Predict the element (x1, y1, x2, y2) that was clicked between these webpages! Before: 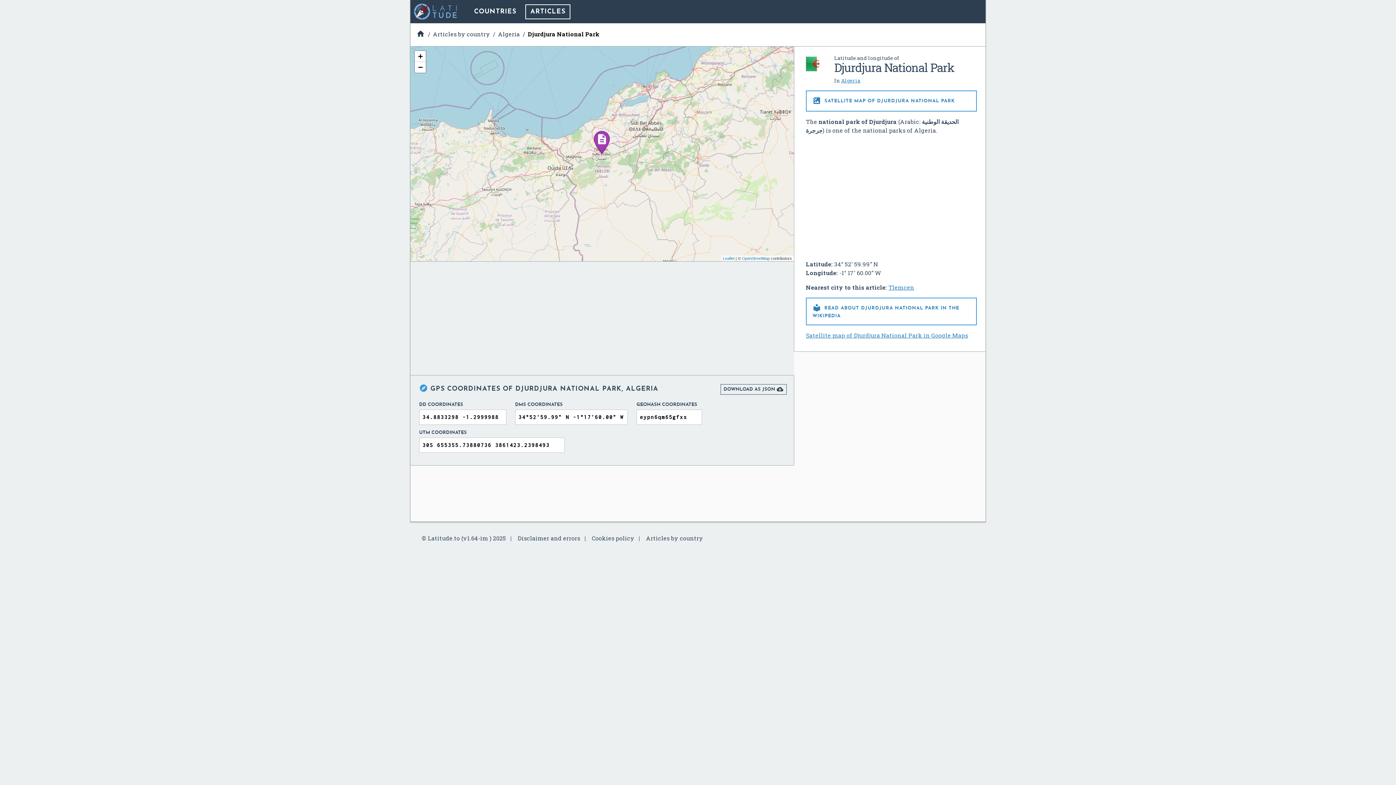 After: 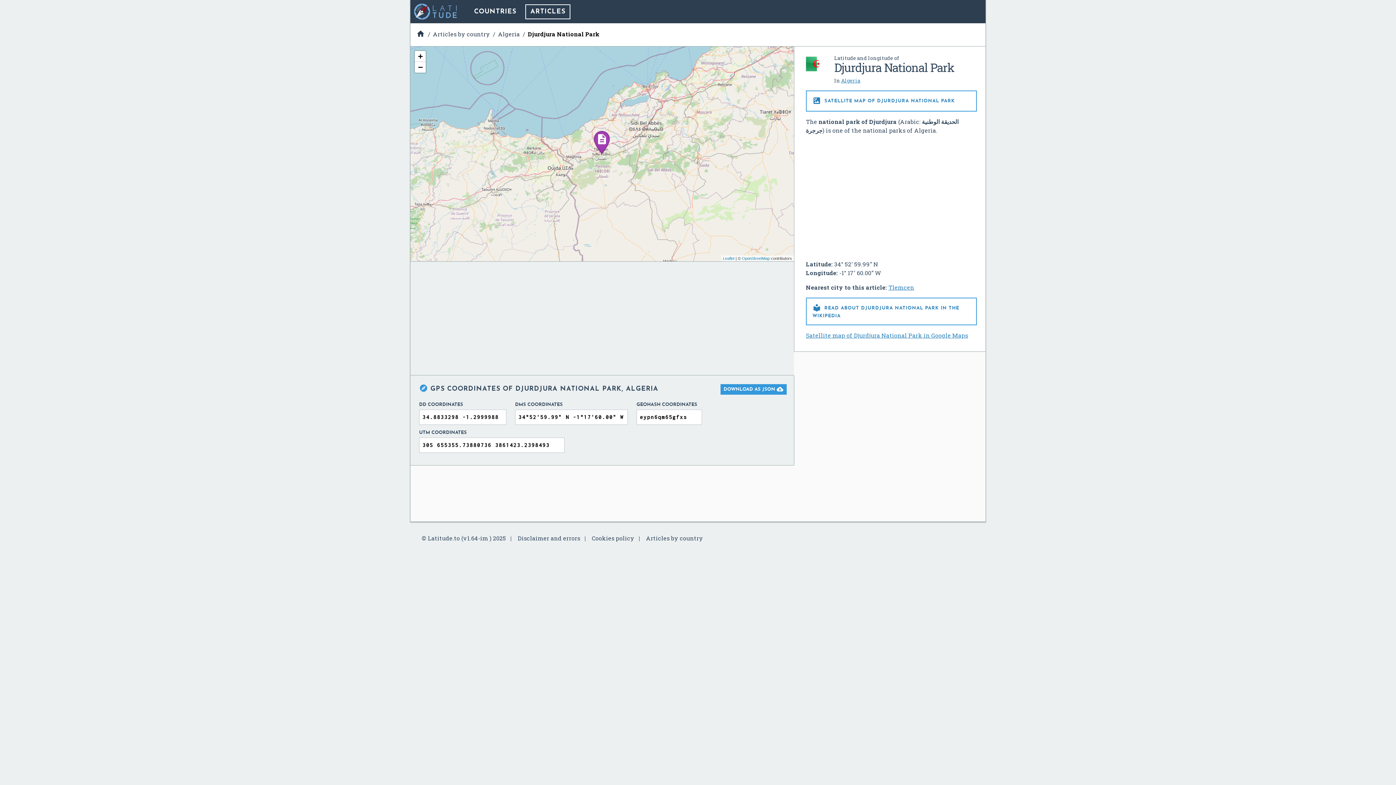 Action: bbox: (720, 384, 786, 394) label: DOWNLOAD AS JSON 